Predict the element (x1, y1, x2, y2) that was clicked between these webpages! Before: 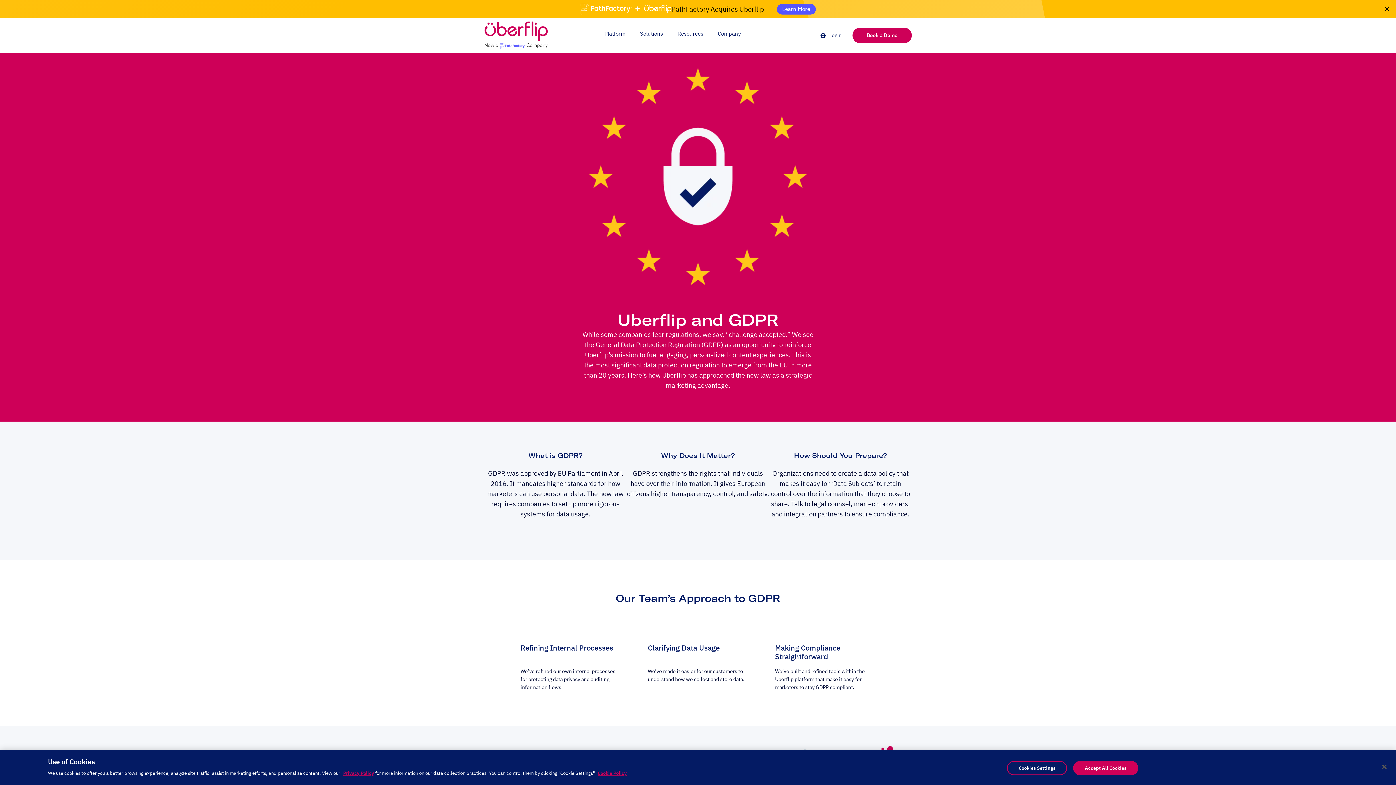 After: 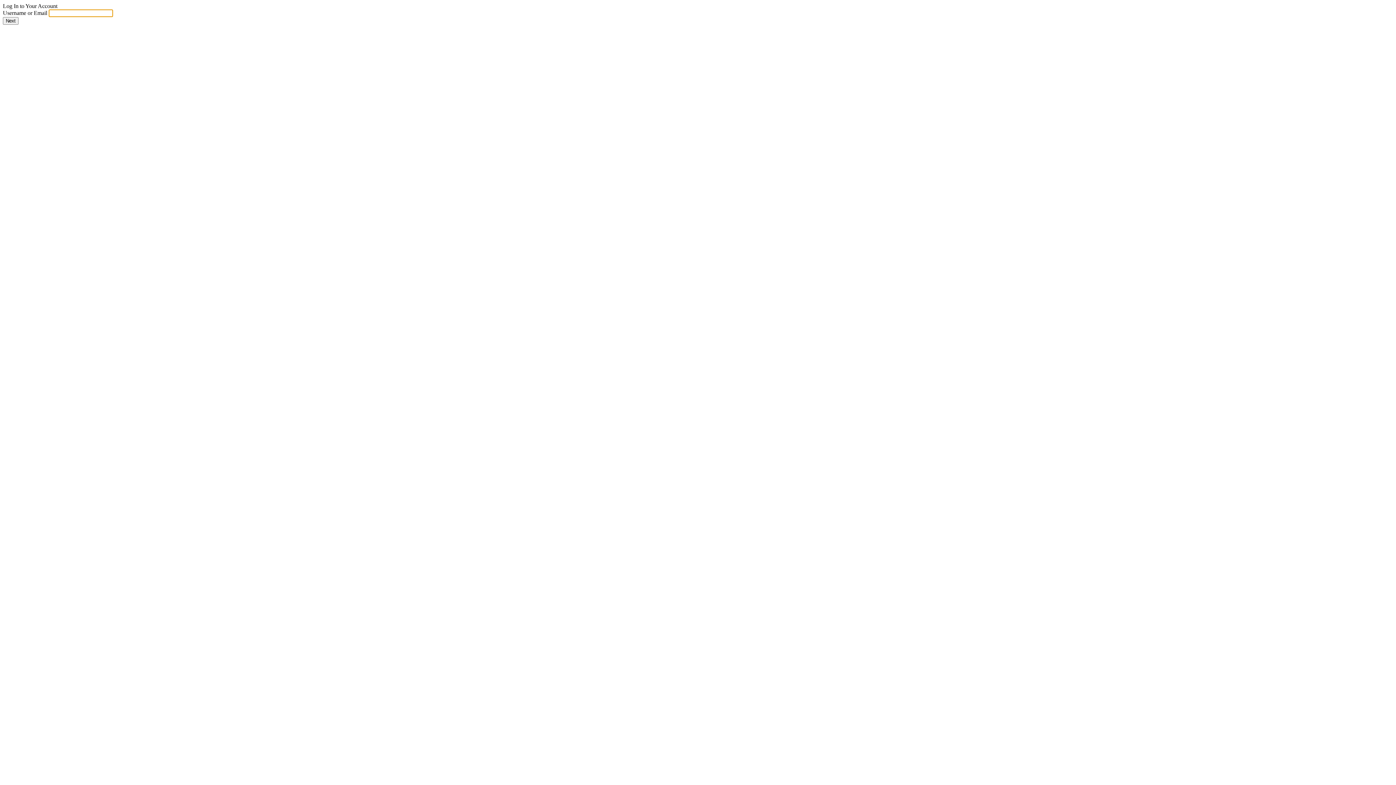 Action: label: Login bbox: (820, 32, 841, 38)